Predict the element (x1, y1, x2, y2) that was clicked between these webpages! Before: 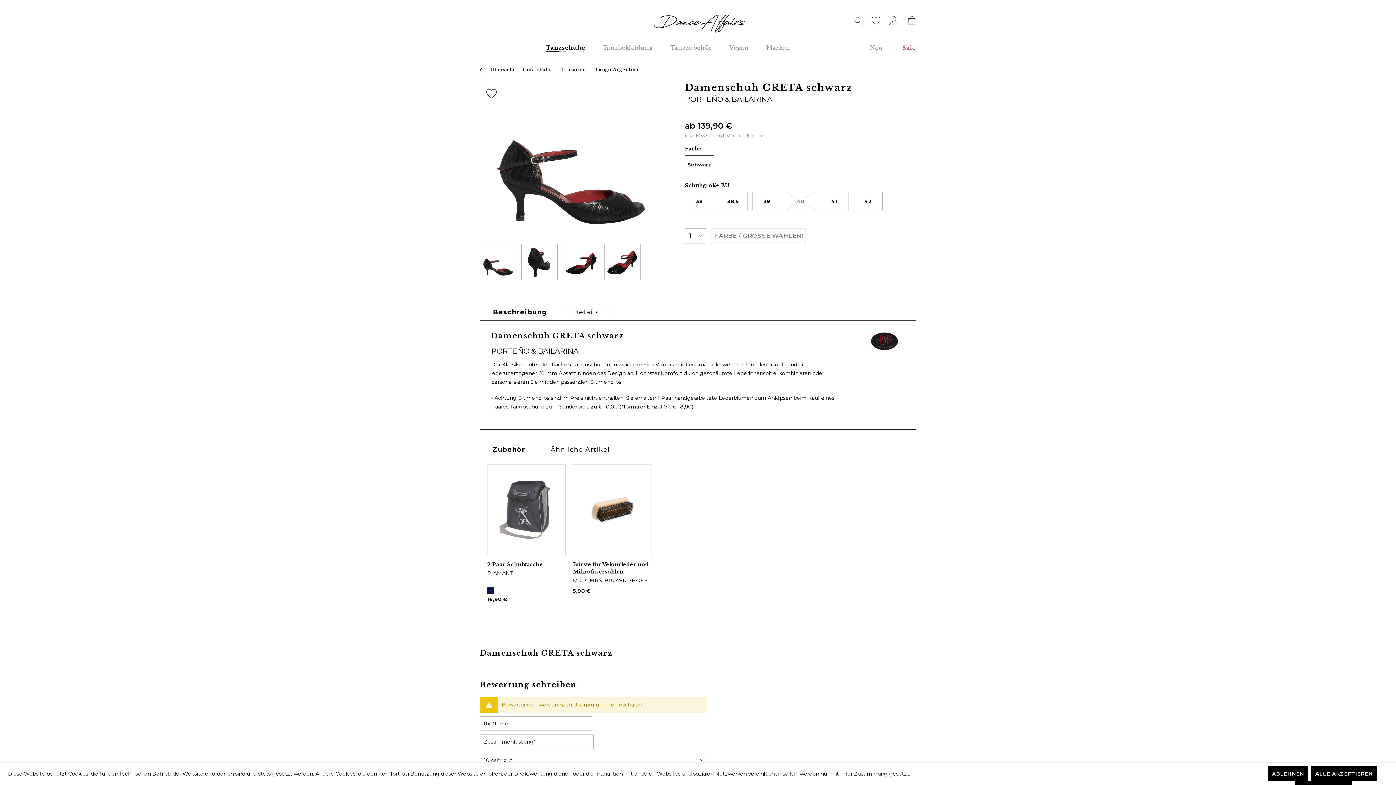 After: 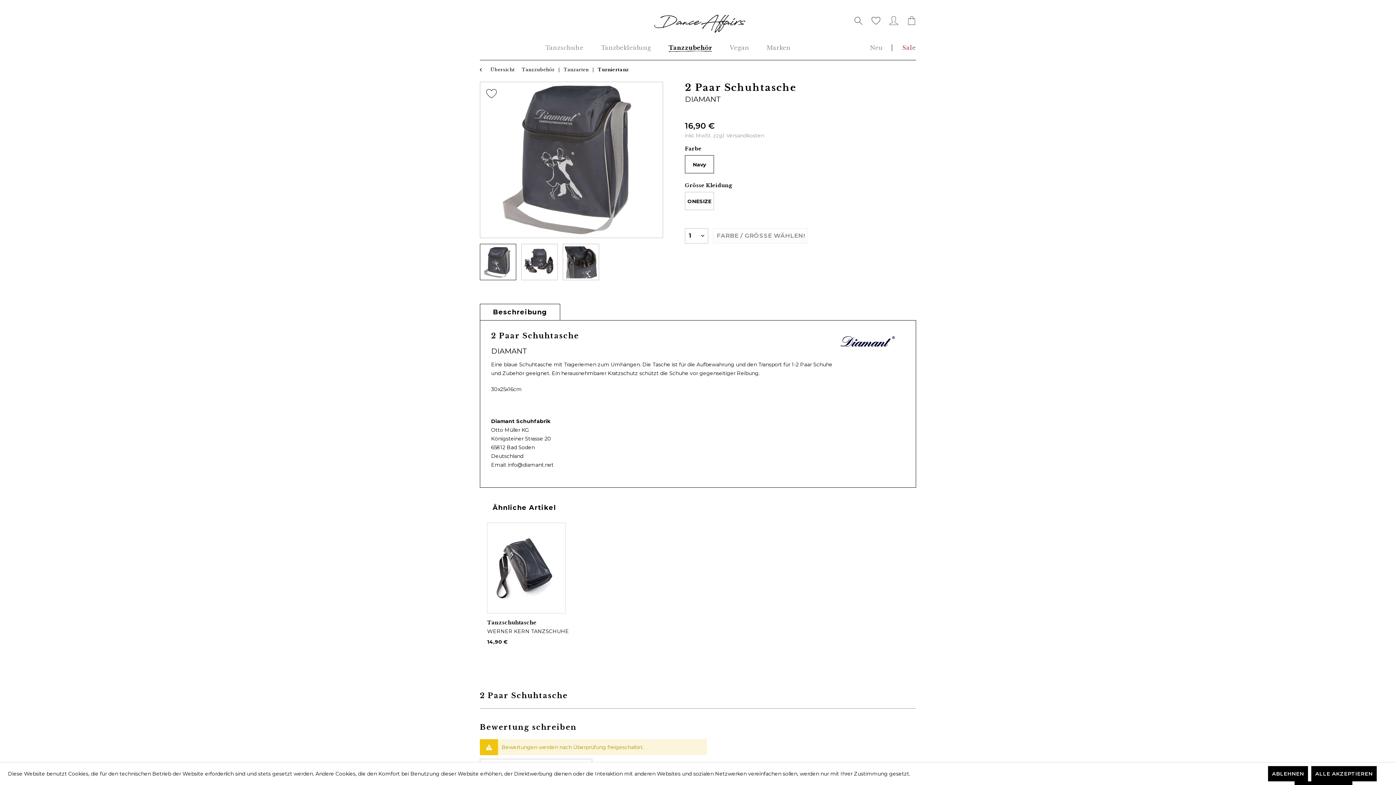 Action: bbox: (487, 561, 565, 568) label: 2 Paar Schuhtasche